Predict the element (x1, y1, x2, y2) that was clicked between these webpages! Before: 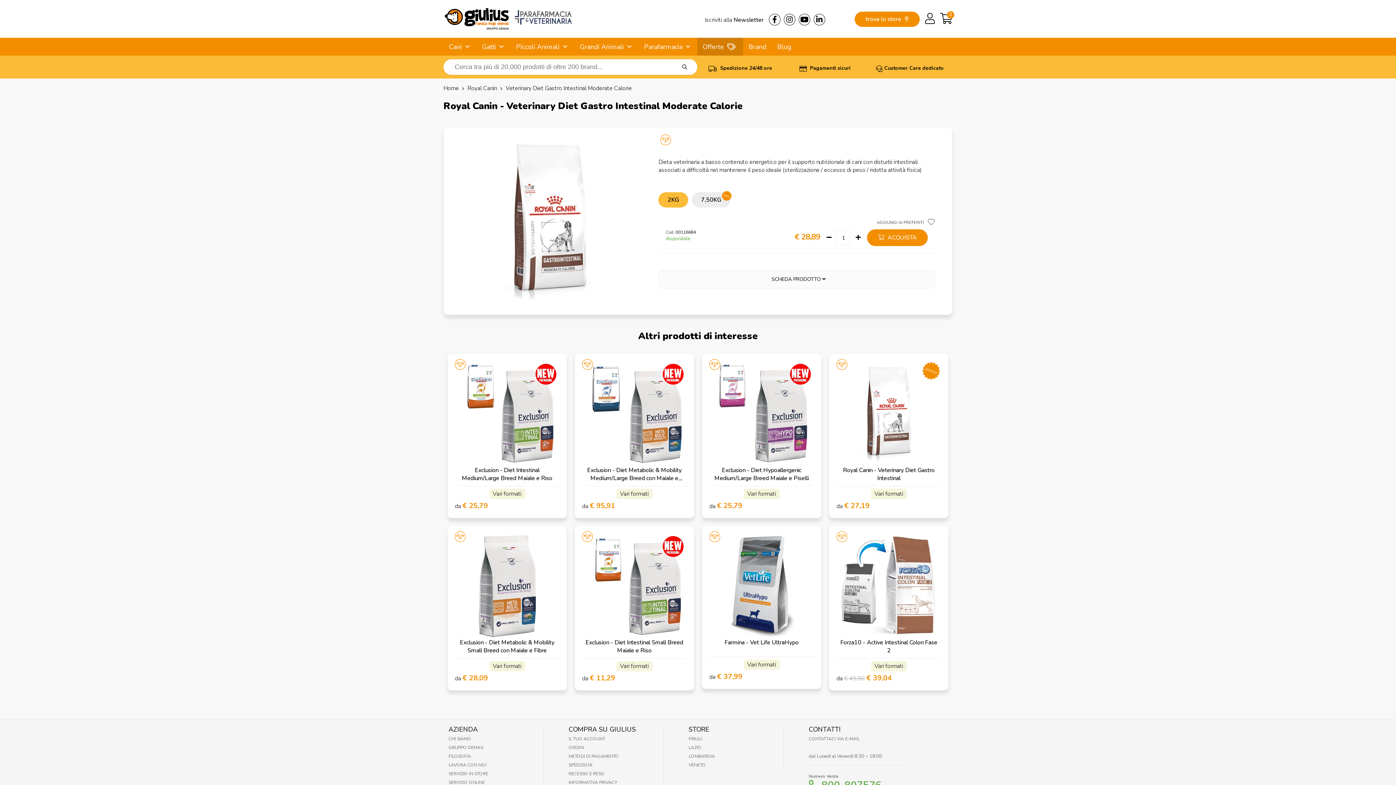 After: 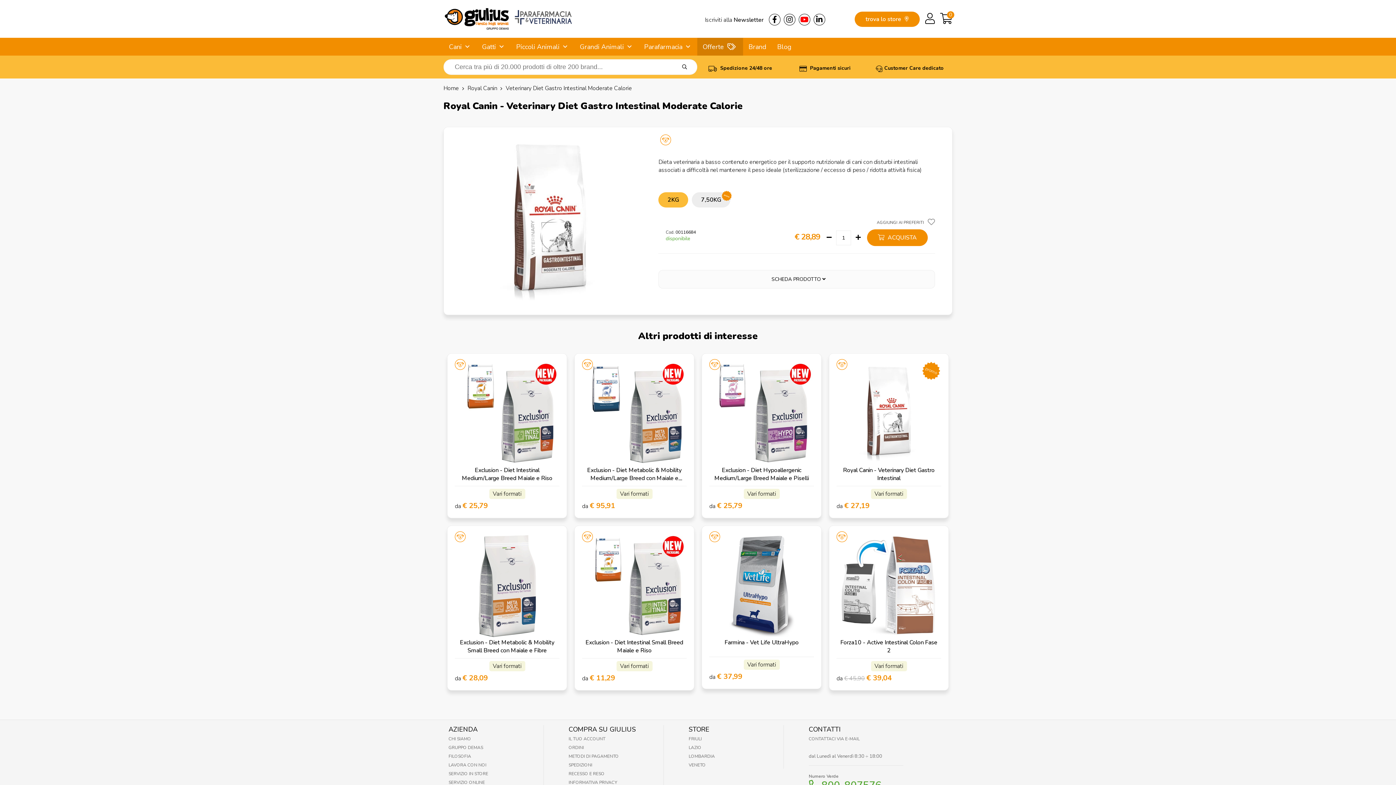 Action: bbox: (797, 16, 810, 24)